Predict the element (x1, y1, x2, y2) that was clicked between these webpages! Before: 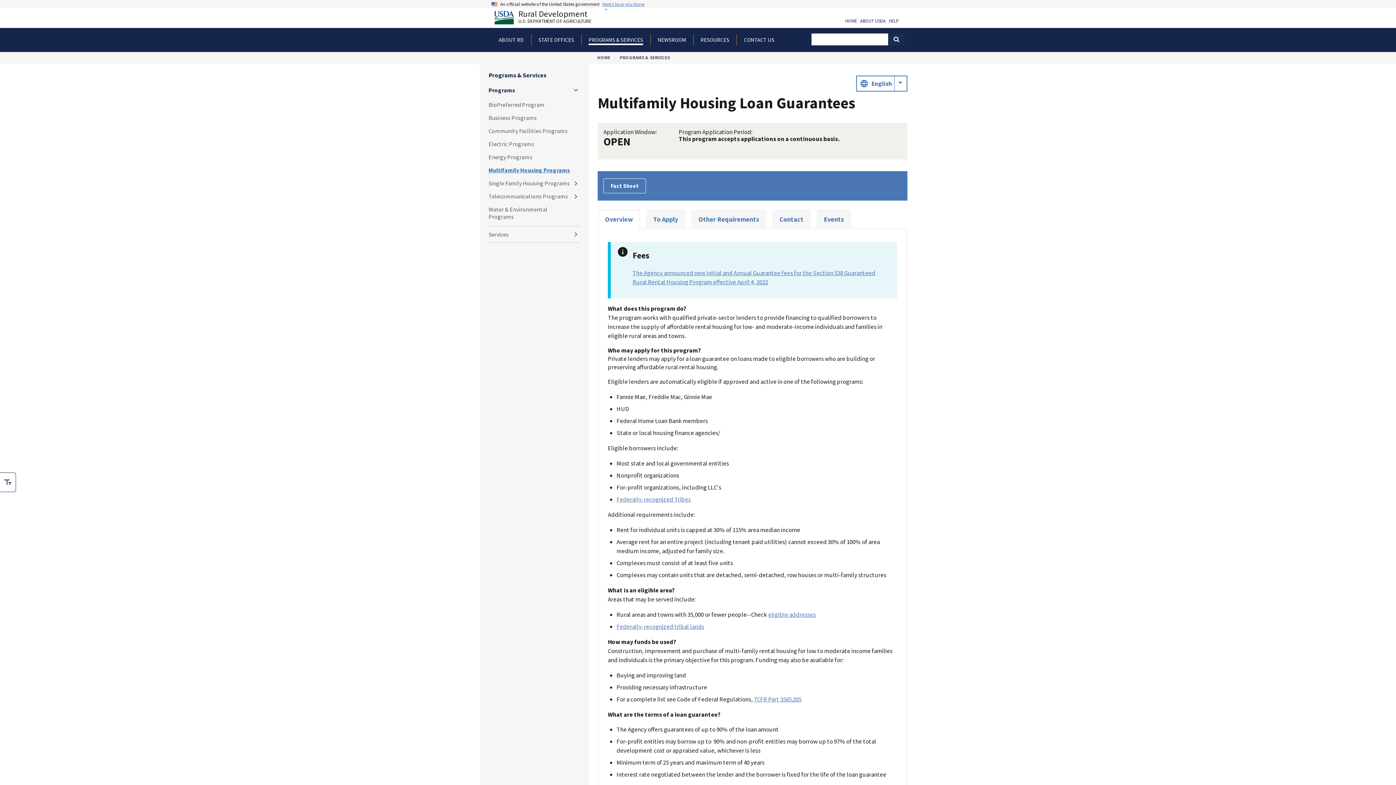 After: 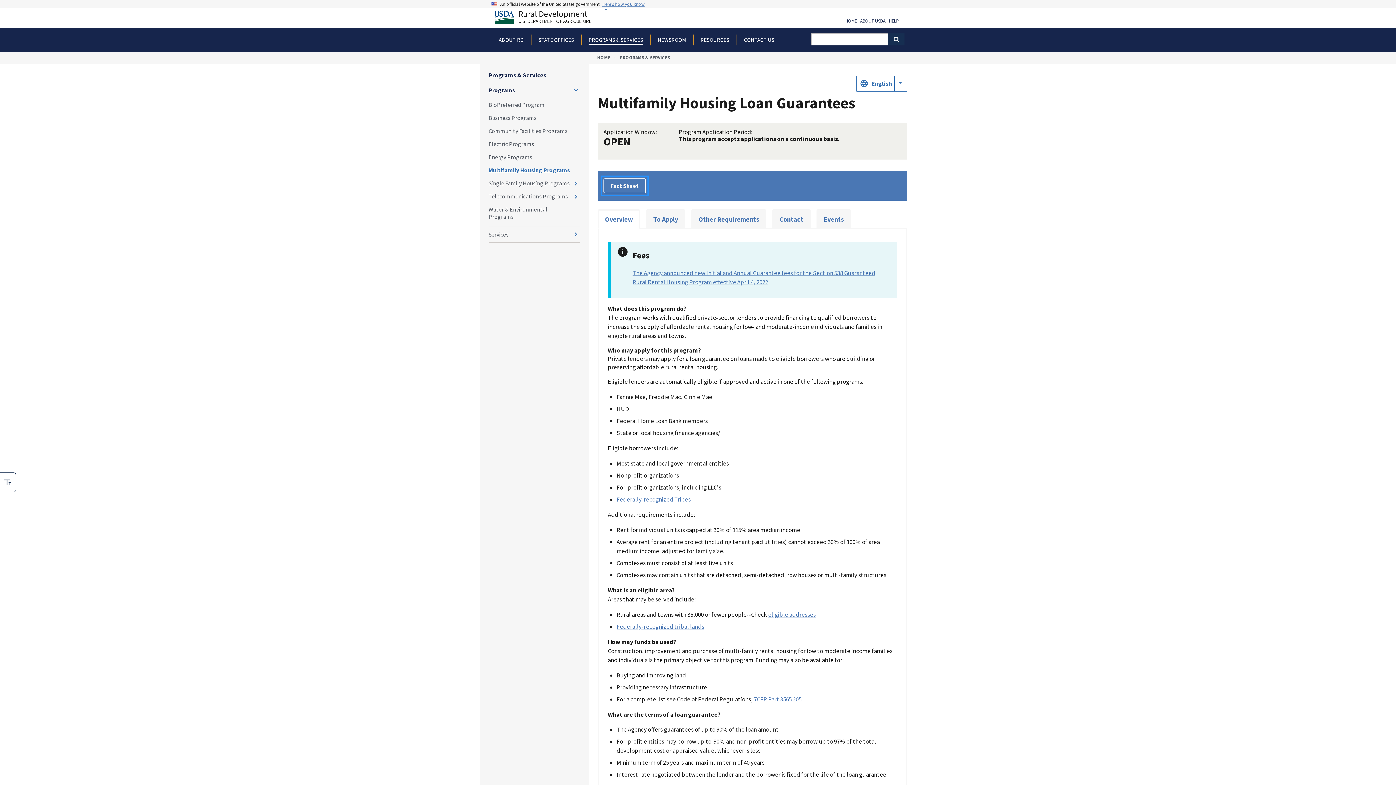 Action: bbox: (603, 178, 646, 193) label: Fact Sheet